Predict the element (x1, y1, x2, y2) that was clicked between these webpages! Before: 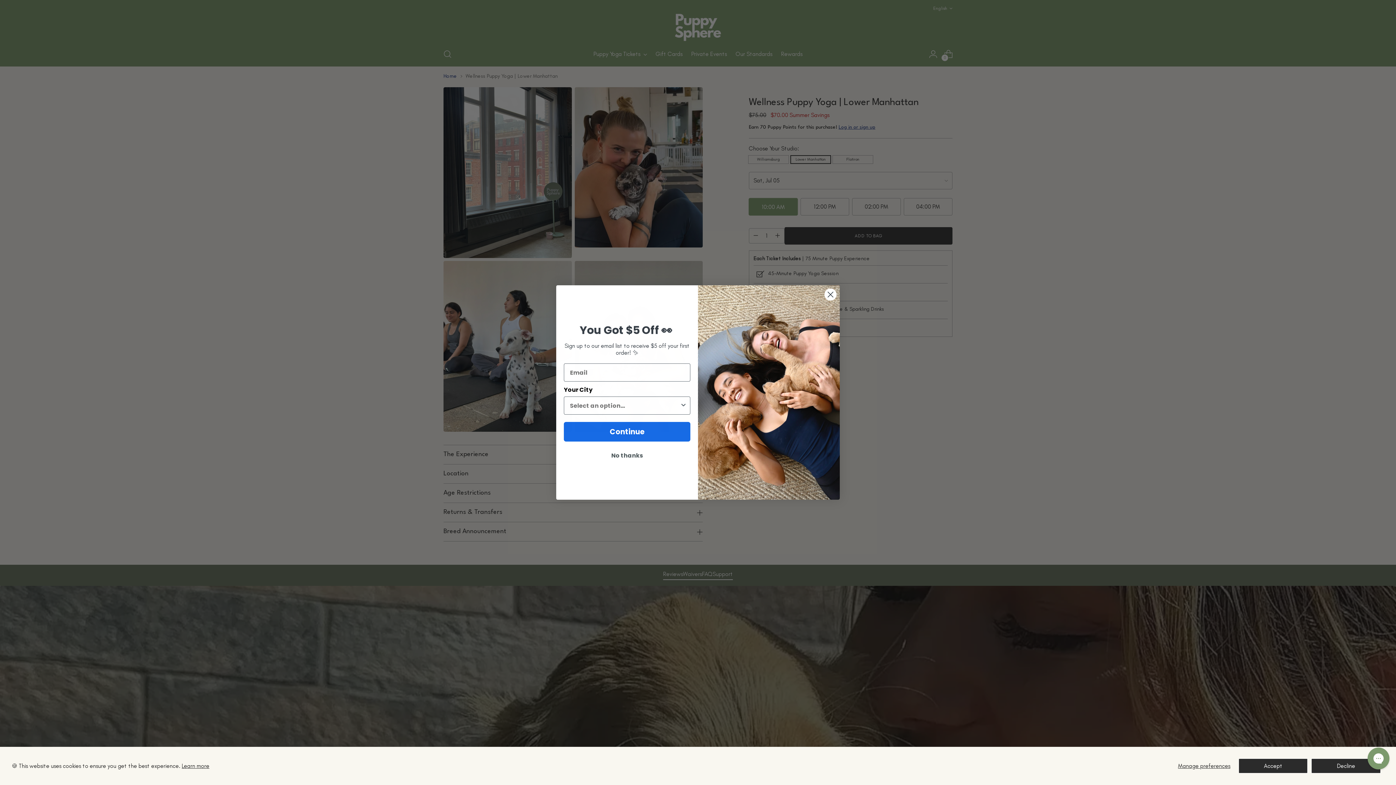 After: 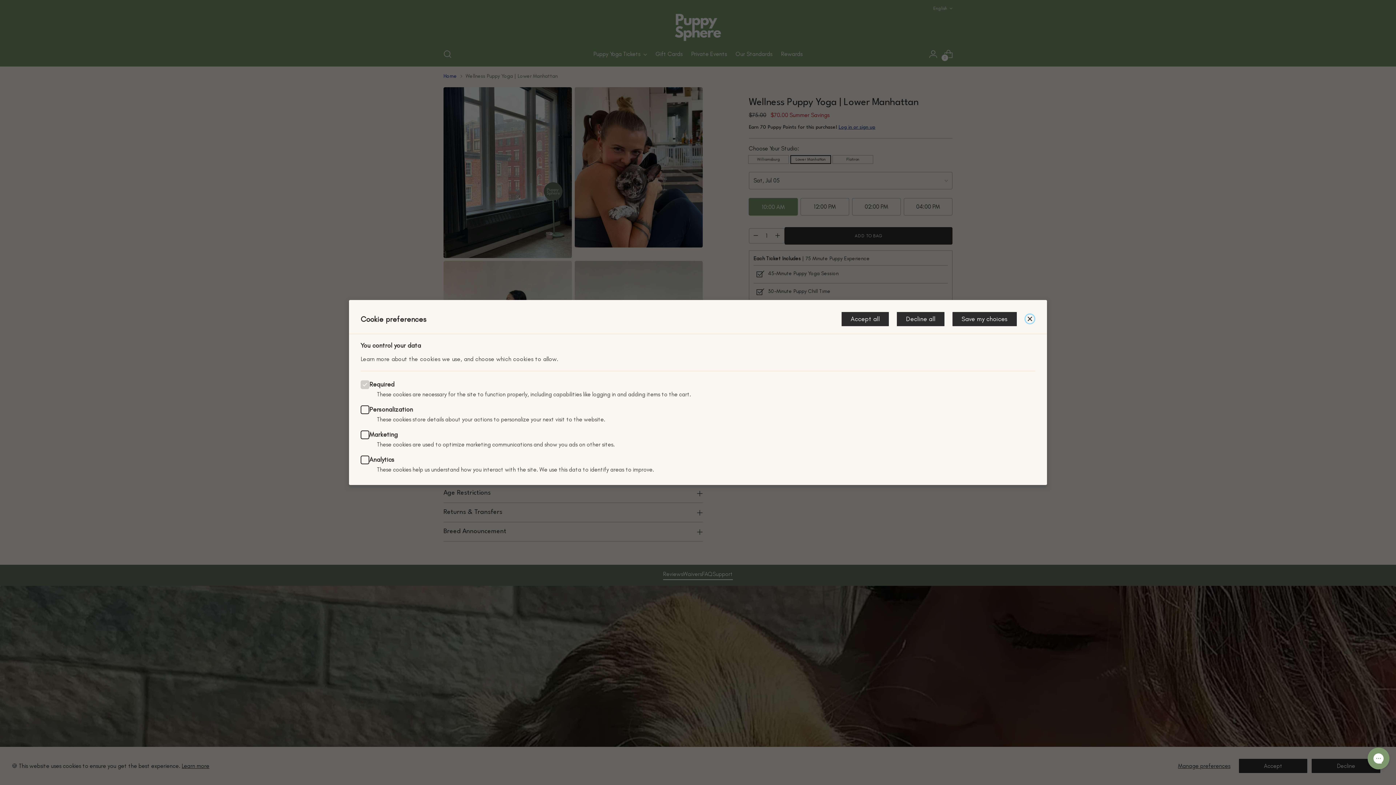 Action: label: Manage preferences bbox: (1173, 758, 1235, 773)